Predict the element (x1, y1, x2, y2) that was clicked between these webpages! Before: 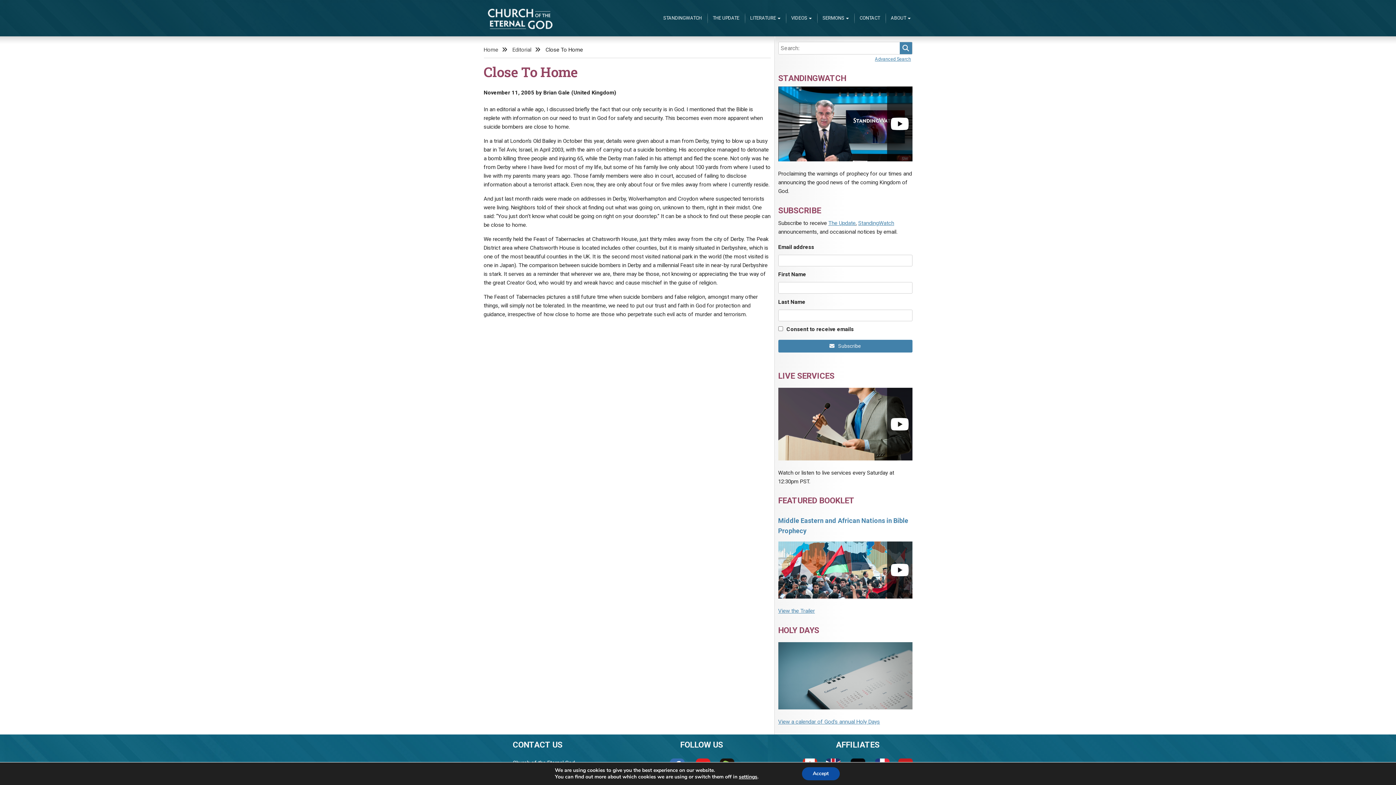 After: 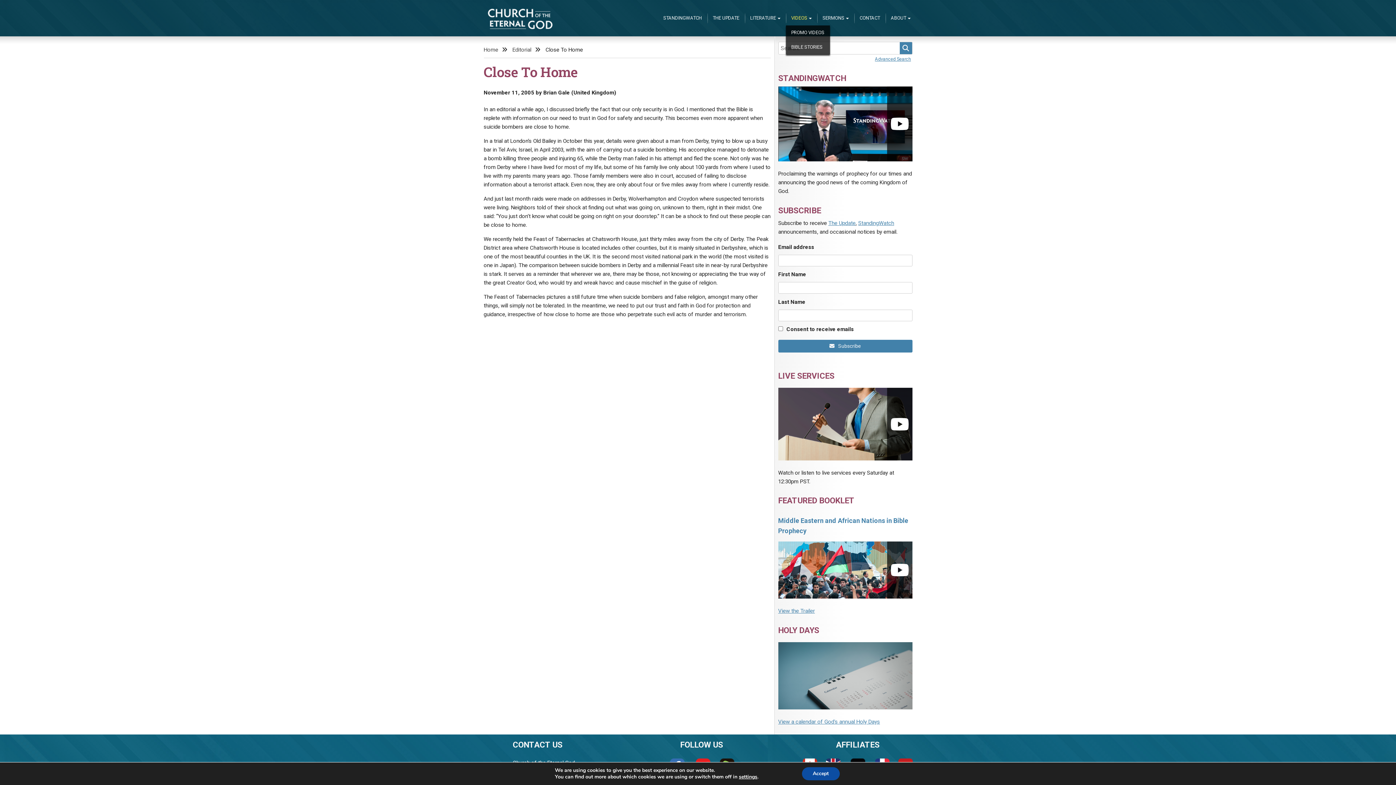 Action: label: VIDEOS bbox: (786, 10, 817, 25)